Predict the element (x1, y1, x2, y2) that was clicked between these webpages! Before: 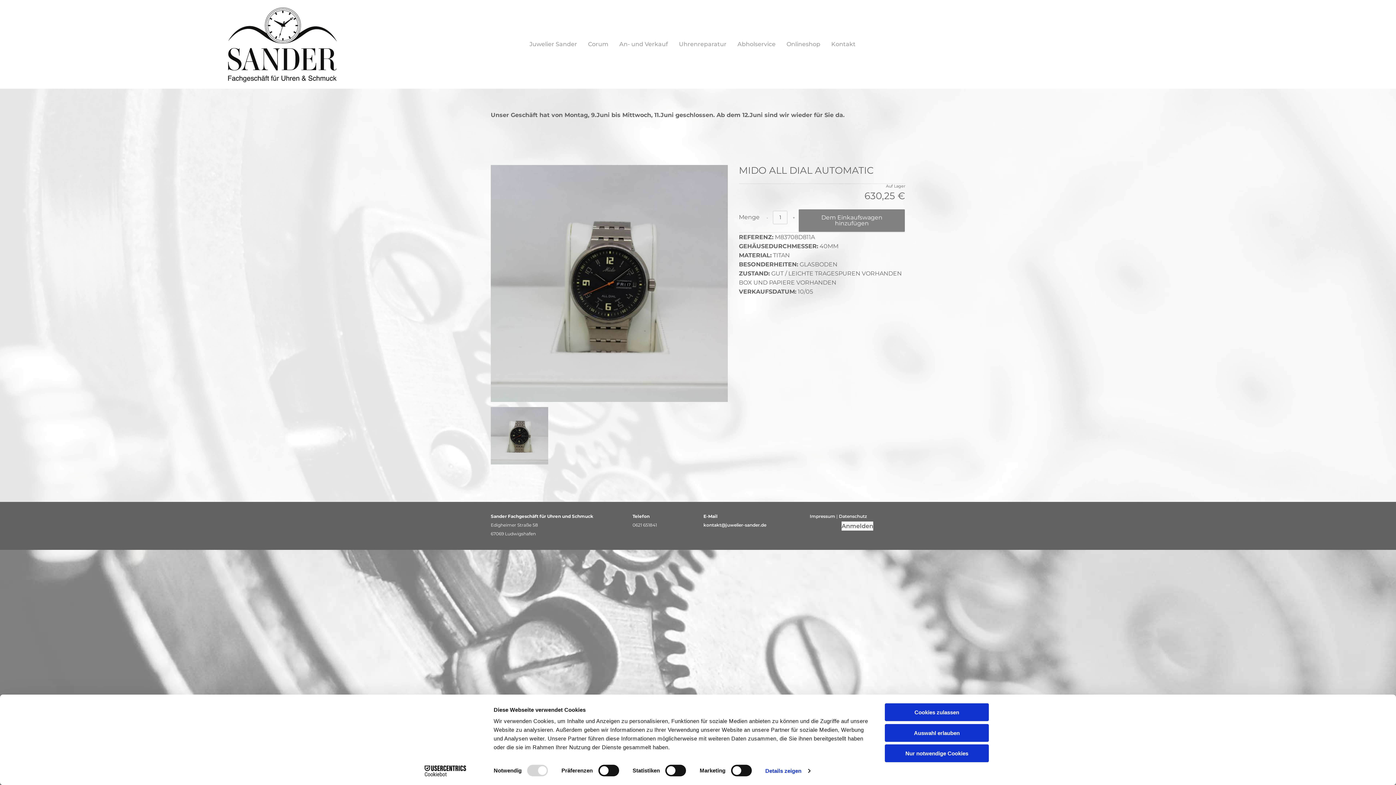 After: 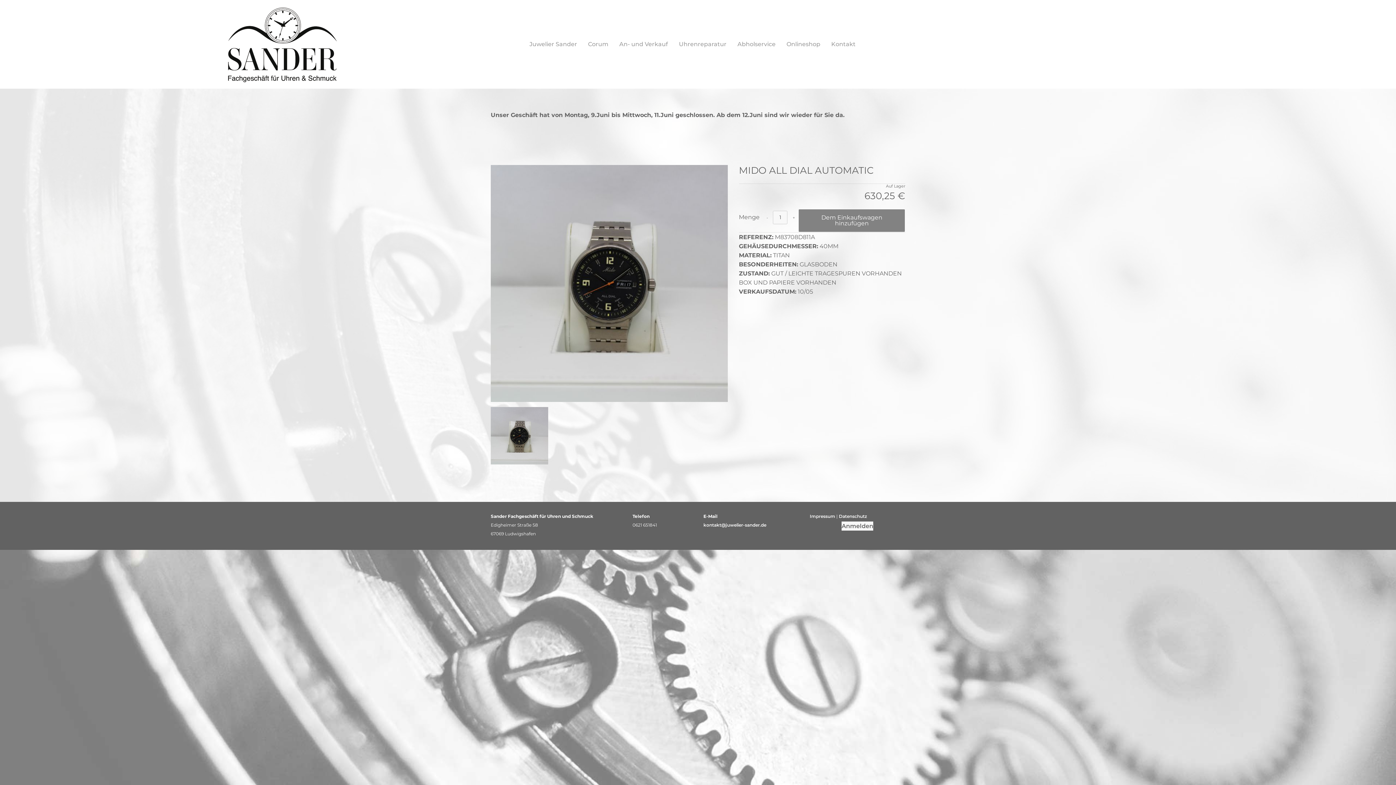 Action: label: Auswahl erlauben bbox: (885, 724, 989, 742)